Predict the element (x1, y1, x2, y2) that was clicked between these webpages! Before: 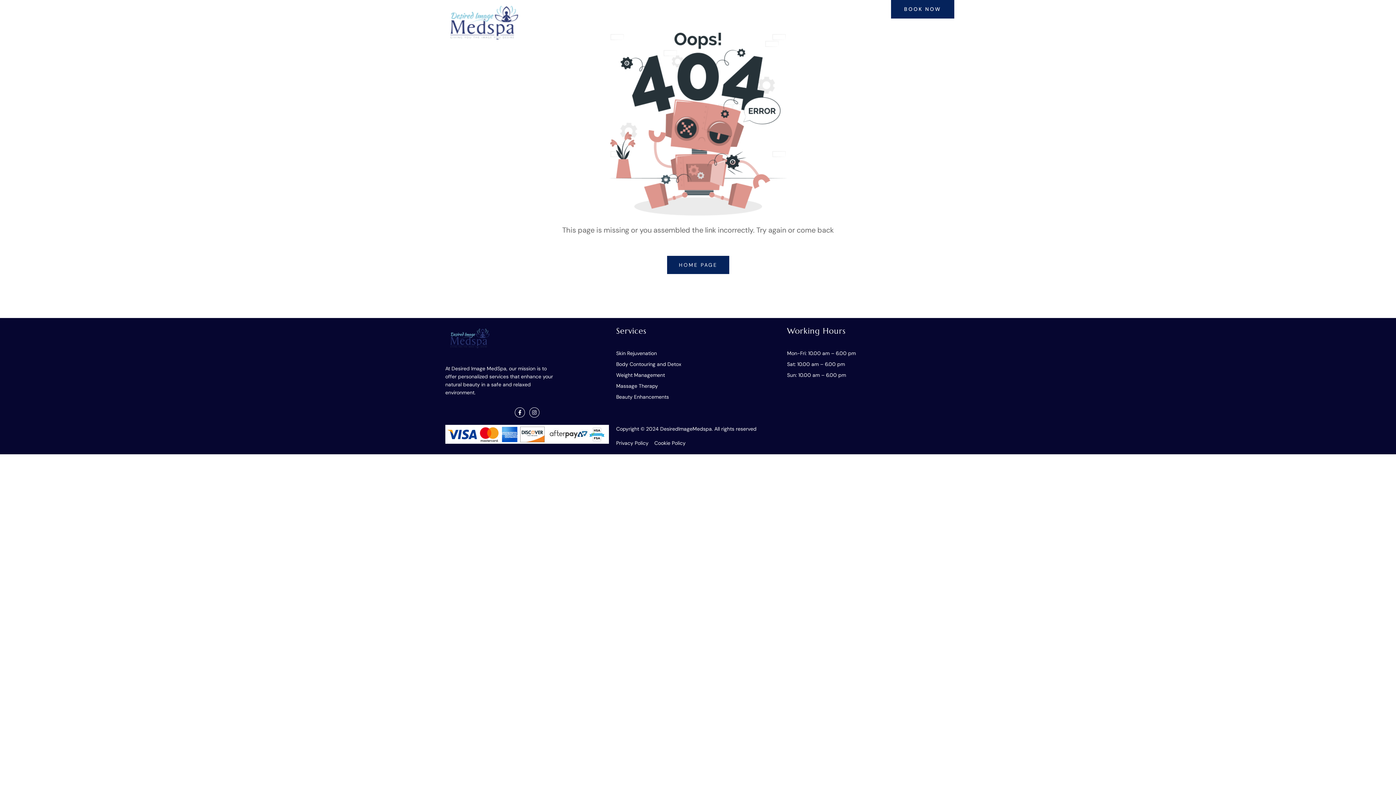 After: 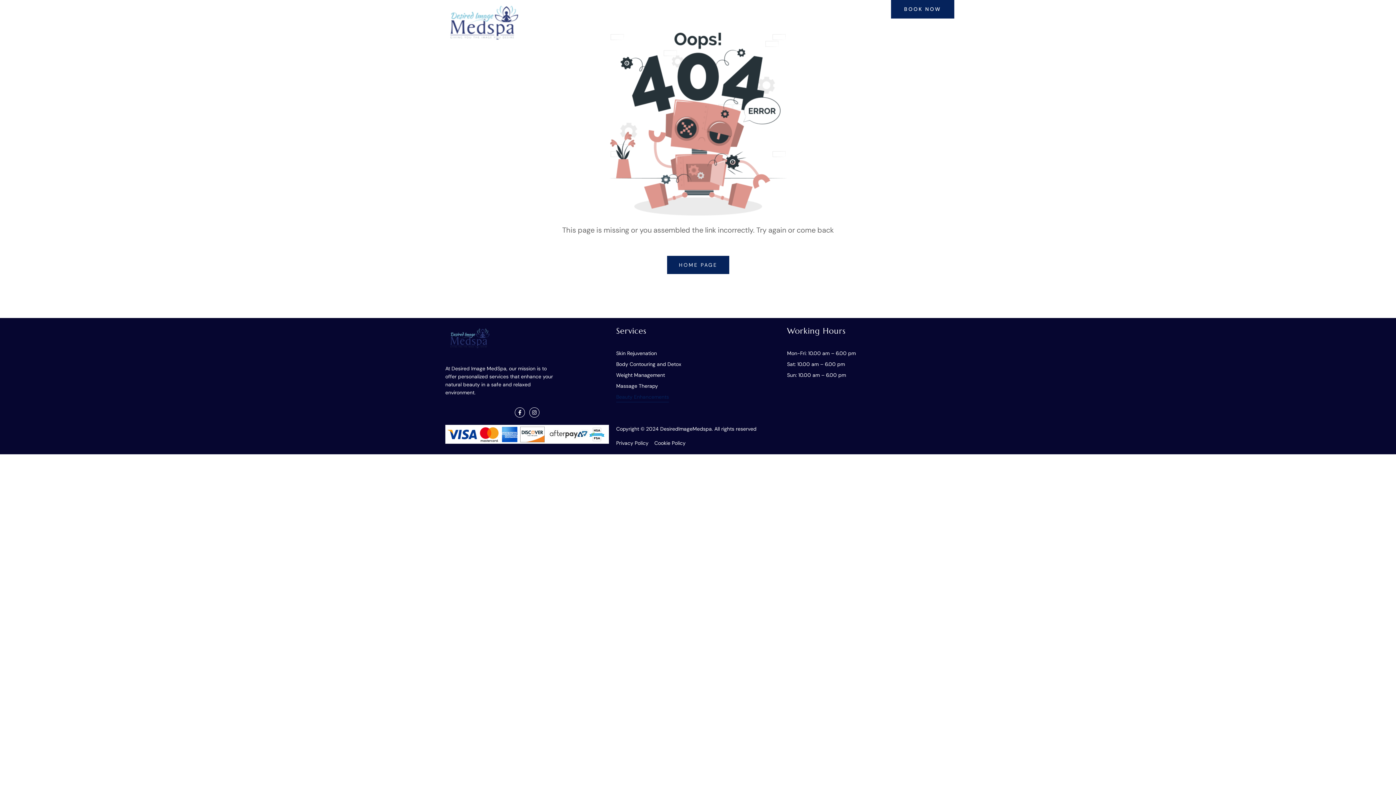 Action: bbox: (616, 391, 779, 402) label: Beauty Enhancements